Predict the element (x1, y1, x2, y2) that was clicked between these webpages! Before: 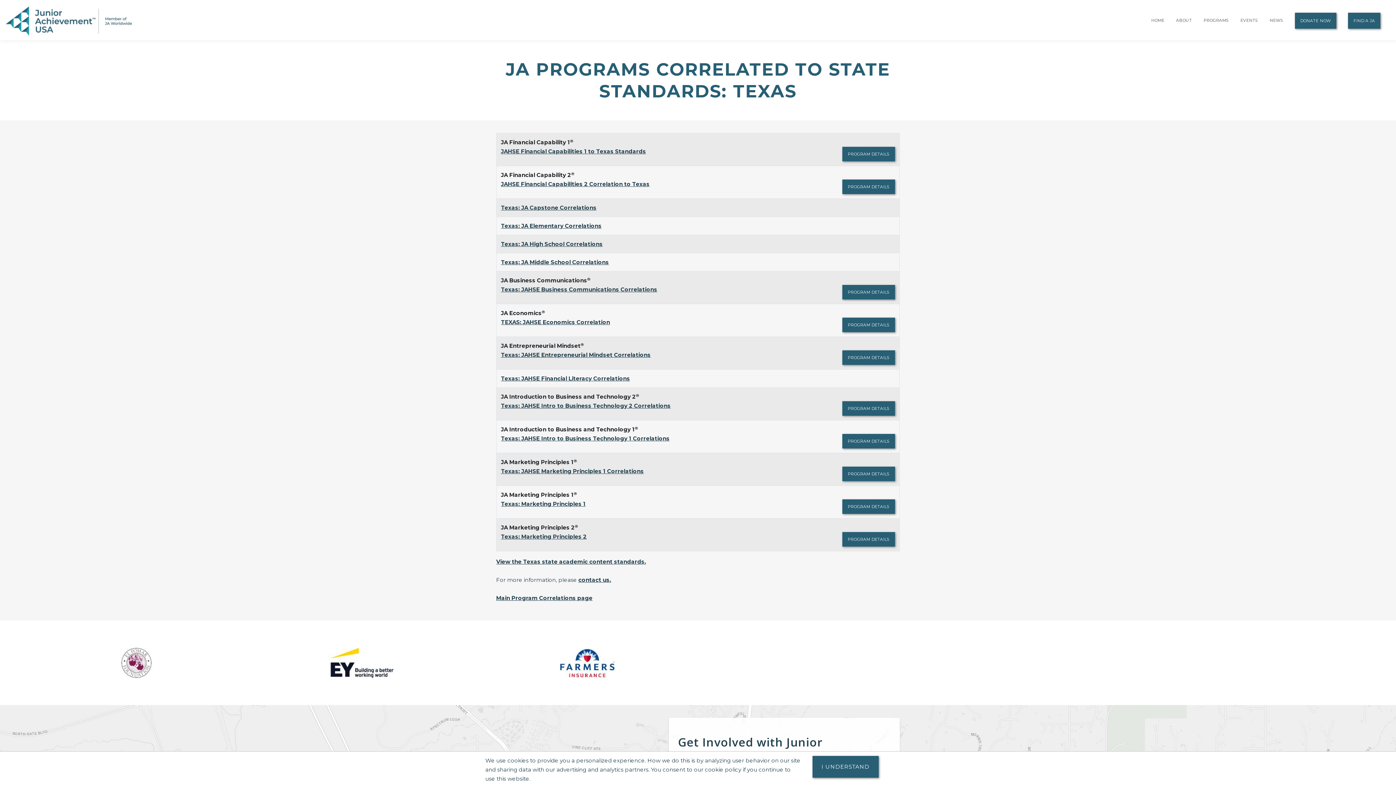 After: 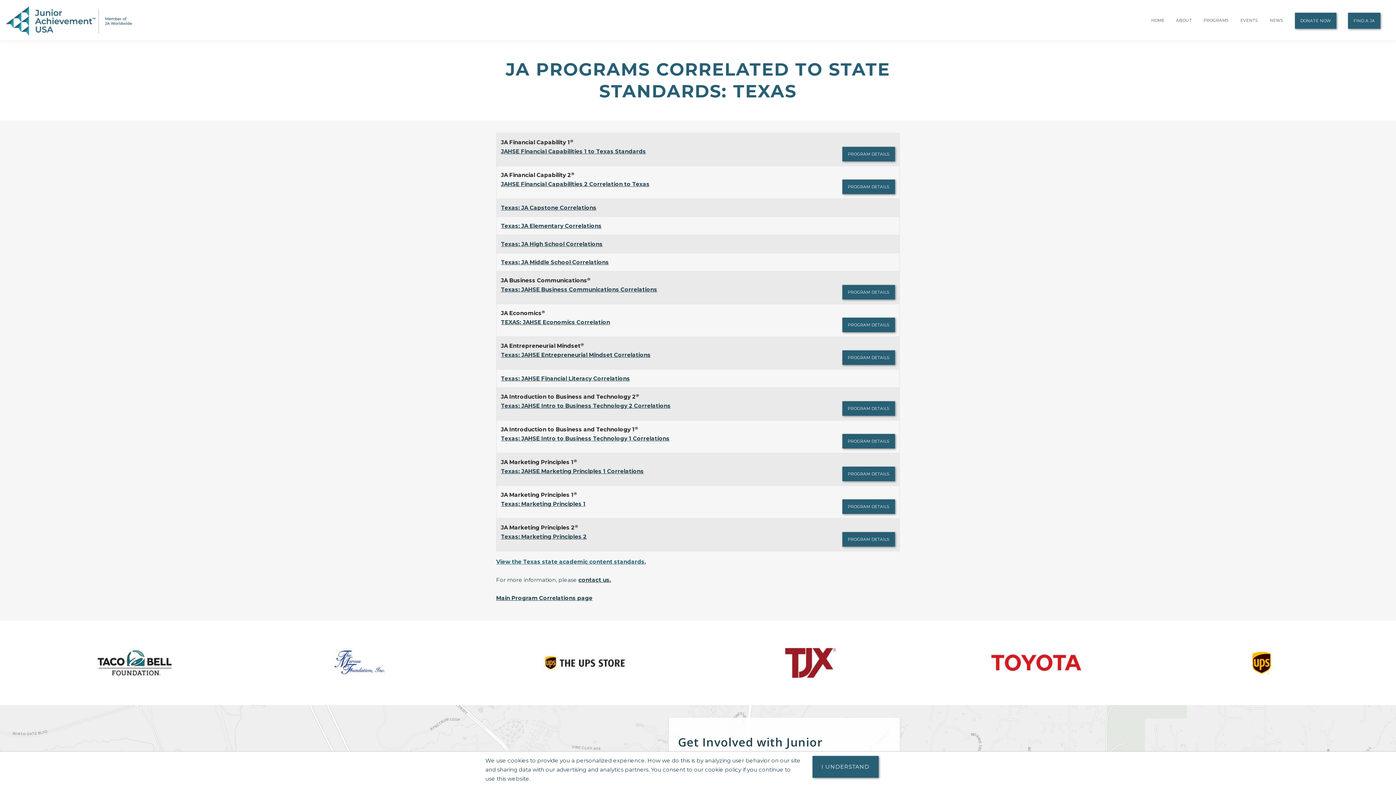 Action: label: View the Texas state academic content standards. bbox: (496, 558, 646, 565)